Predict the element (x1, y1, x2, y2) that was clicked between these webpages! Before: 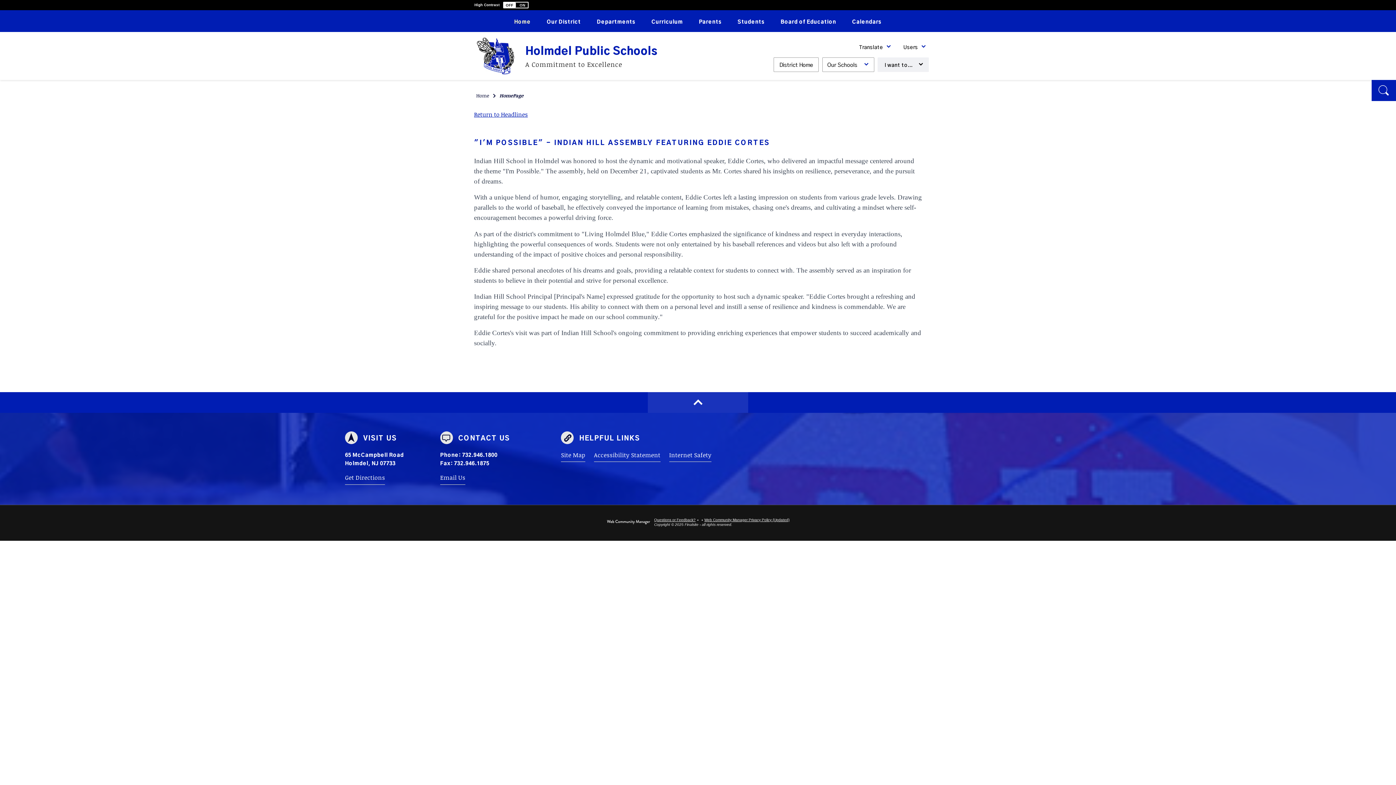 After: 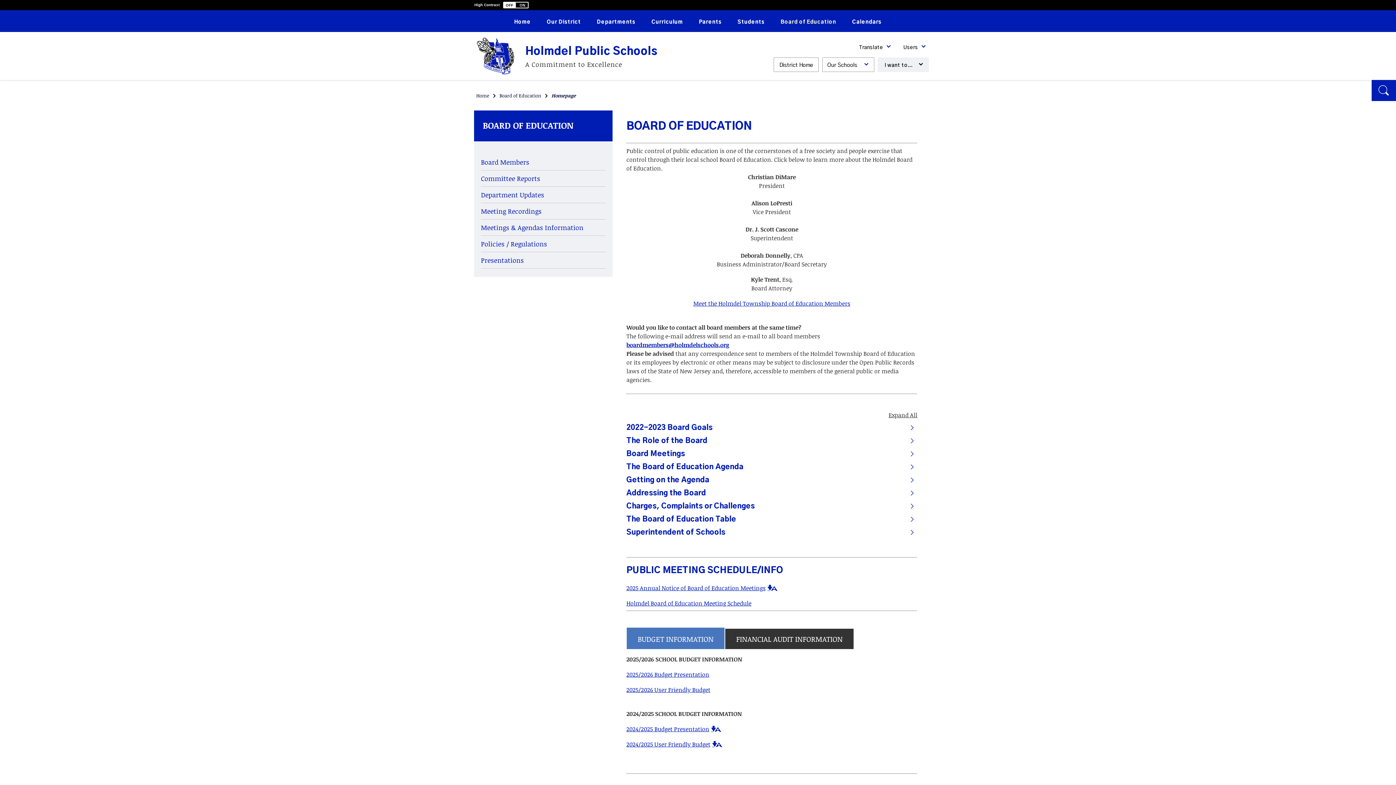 Action: label: Board of Education bbox: (772, 10, 844, 32)